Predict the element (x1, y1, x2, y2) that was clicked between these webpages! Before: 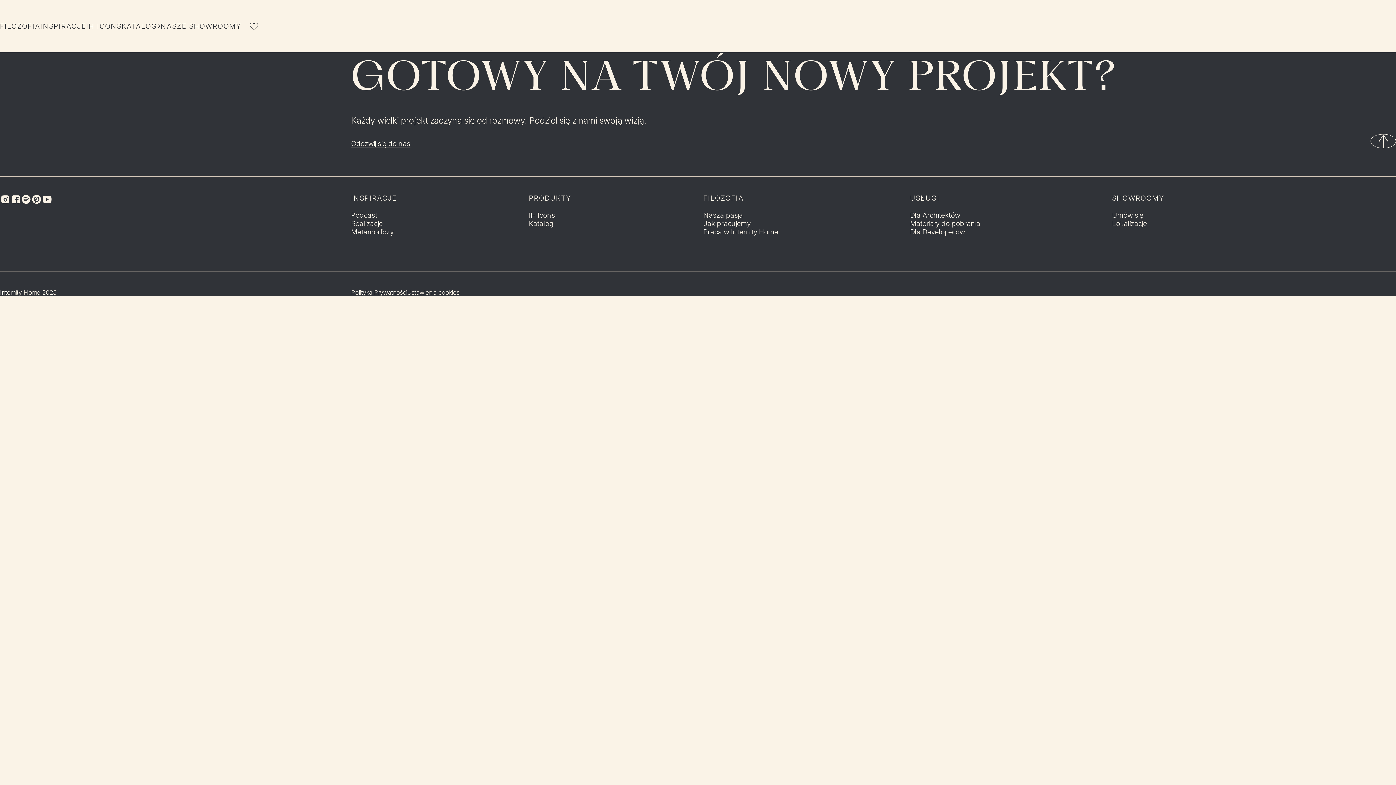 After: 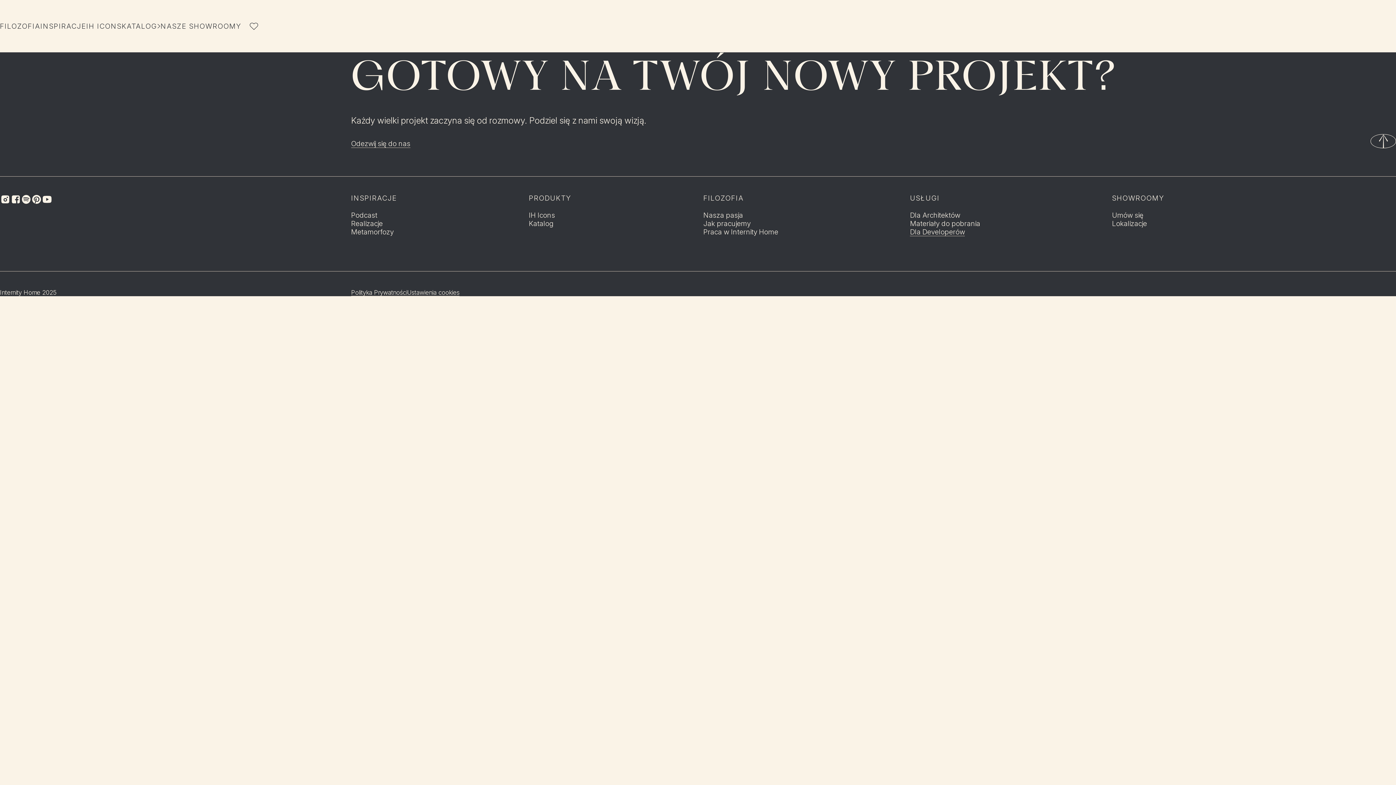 Action: label: Dla Developerów bbox: (910, 228, 965, 236)